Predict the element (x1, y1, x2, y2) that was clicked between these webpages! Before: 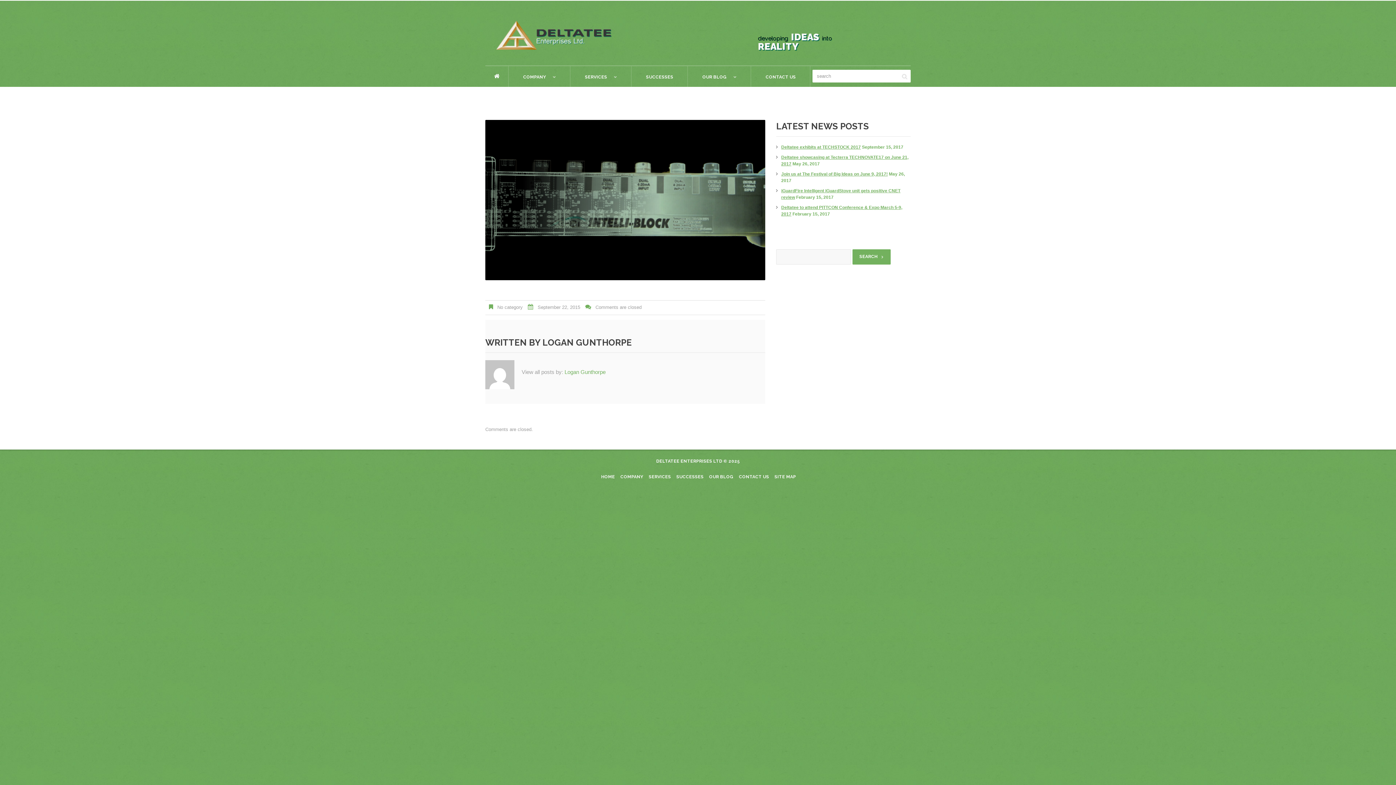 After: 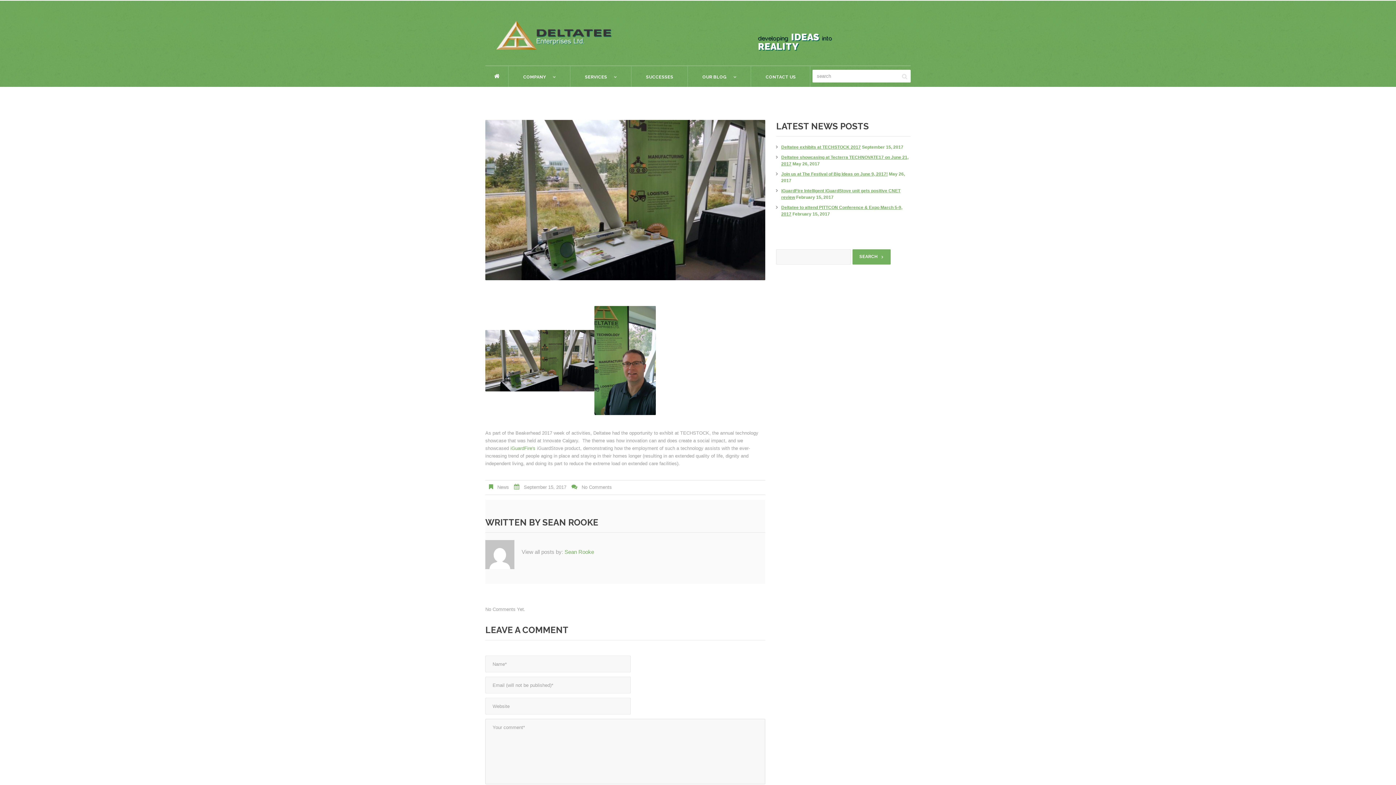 Action: label: Deltatee exhibits at TECHSTOCK 2017 bbox: (781, 144, 861, 149)